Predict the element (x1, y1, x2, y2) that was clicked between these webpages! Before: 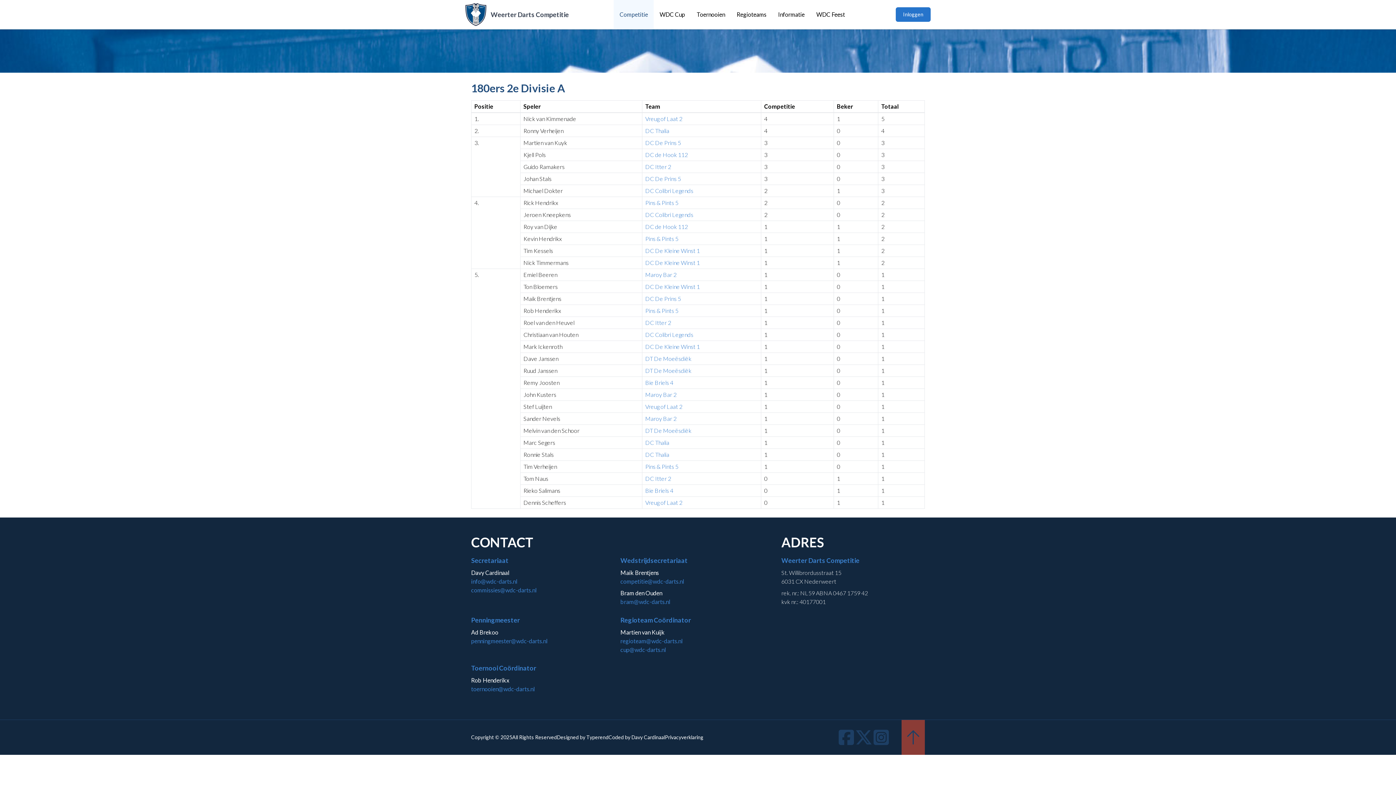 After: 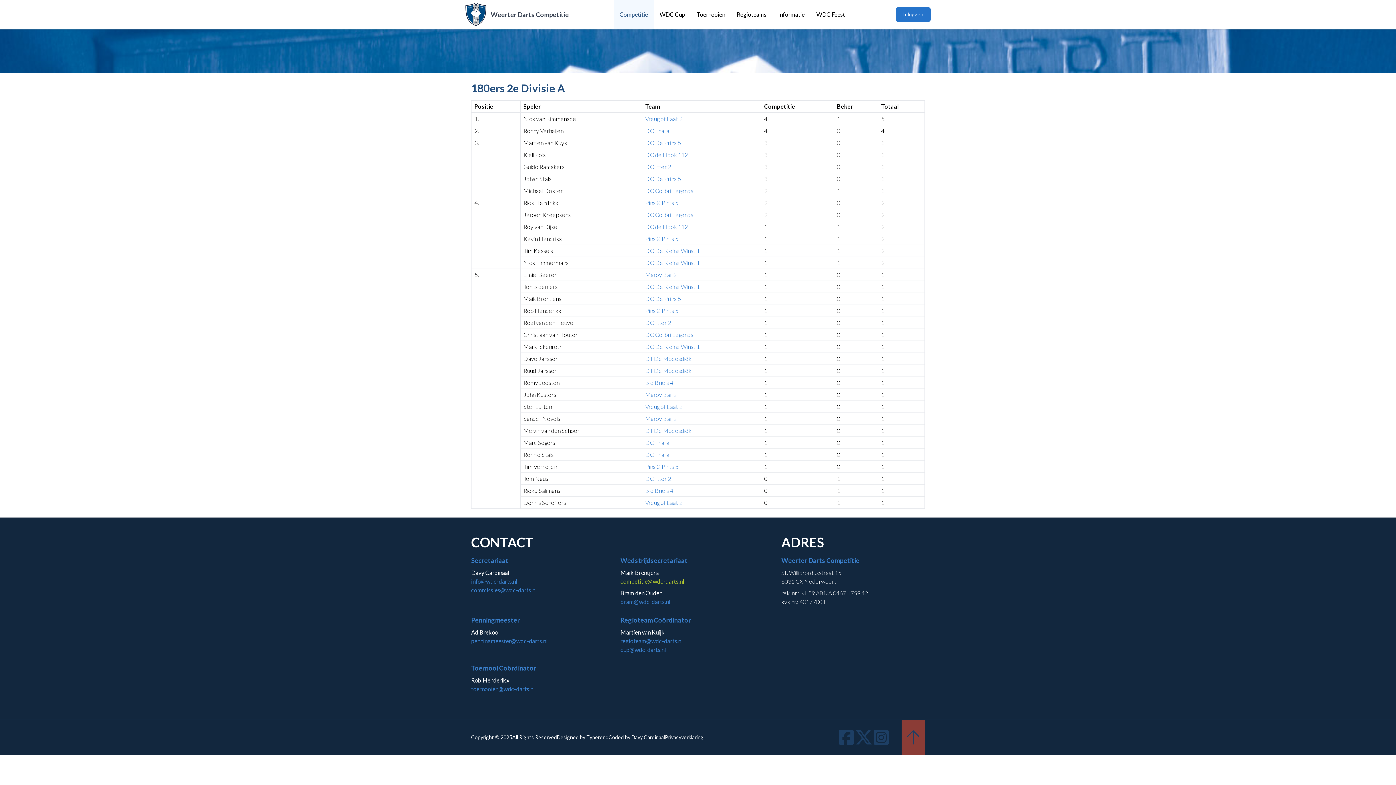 Action: bbox: (620, 578, 684, 585) label: competitie@wdc-darts.nl